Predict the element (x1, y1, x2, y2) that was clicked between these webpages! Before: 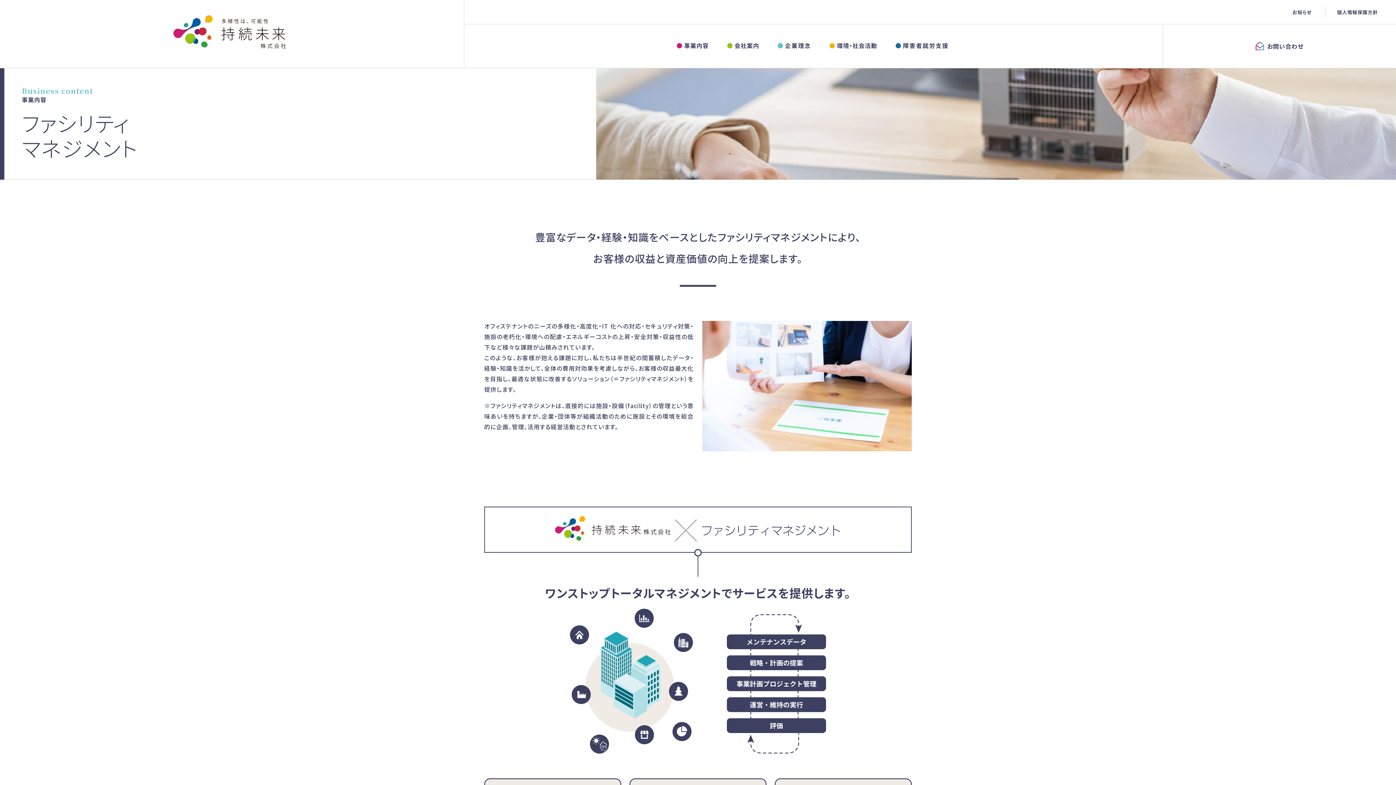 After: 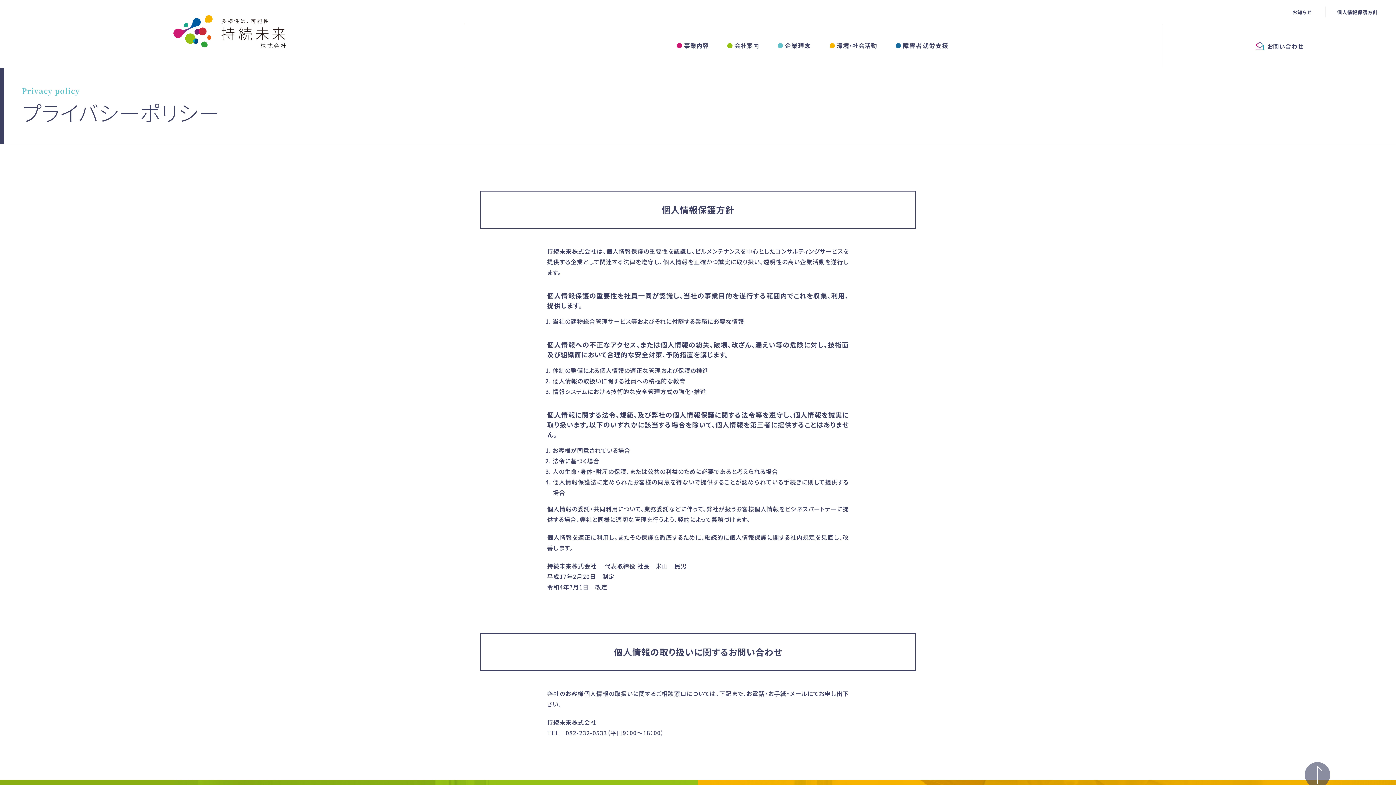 Action: label: 個人情報保護方針 bbox: (1337, 8, 1378, 15)